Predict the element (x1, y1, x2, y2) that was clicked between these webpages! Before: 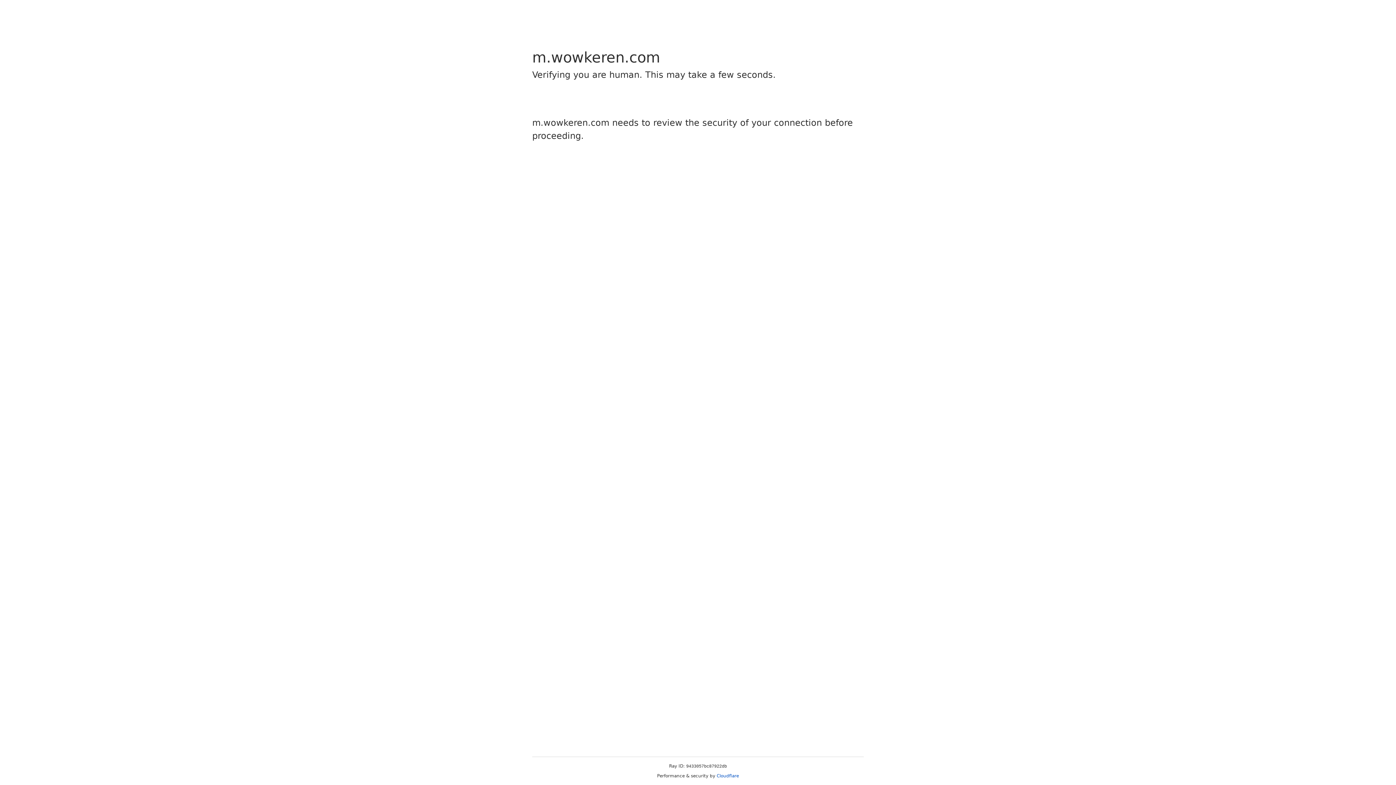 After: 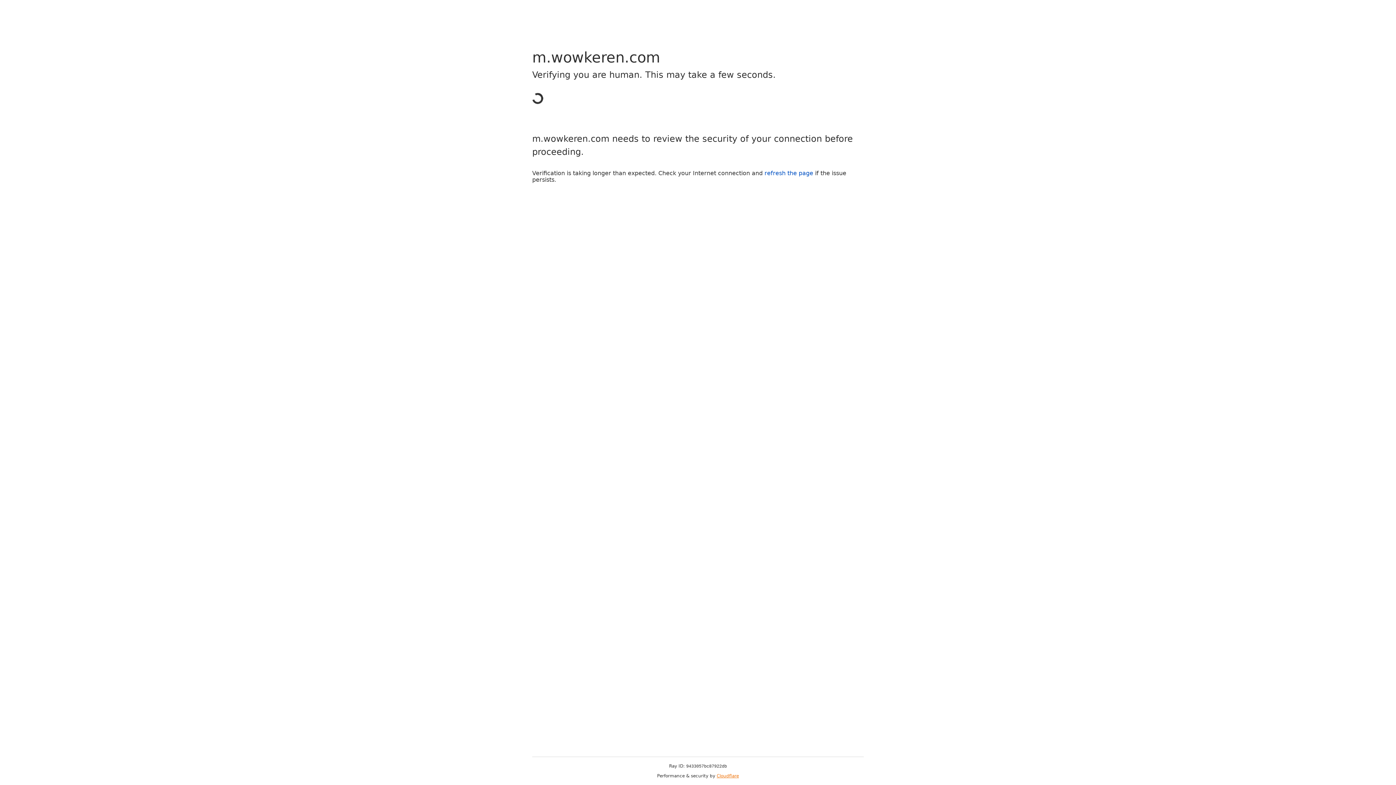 Action: label: Cloudflare bbox: (716, 773, 739, 778)